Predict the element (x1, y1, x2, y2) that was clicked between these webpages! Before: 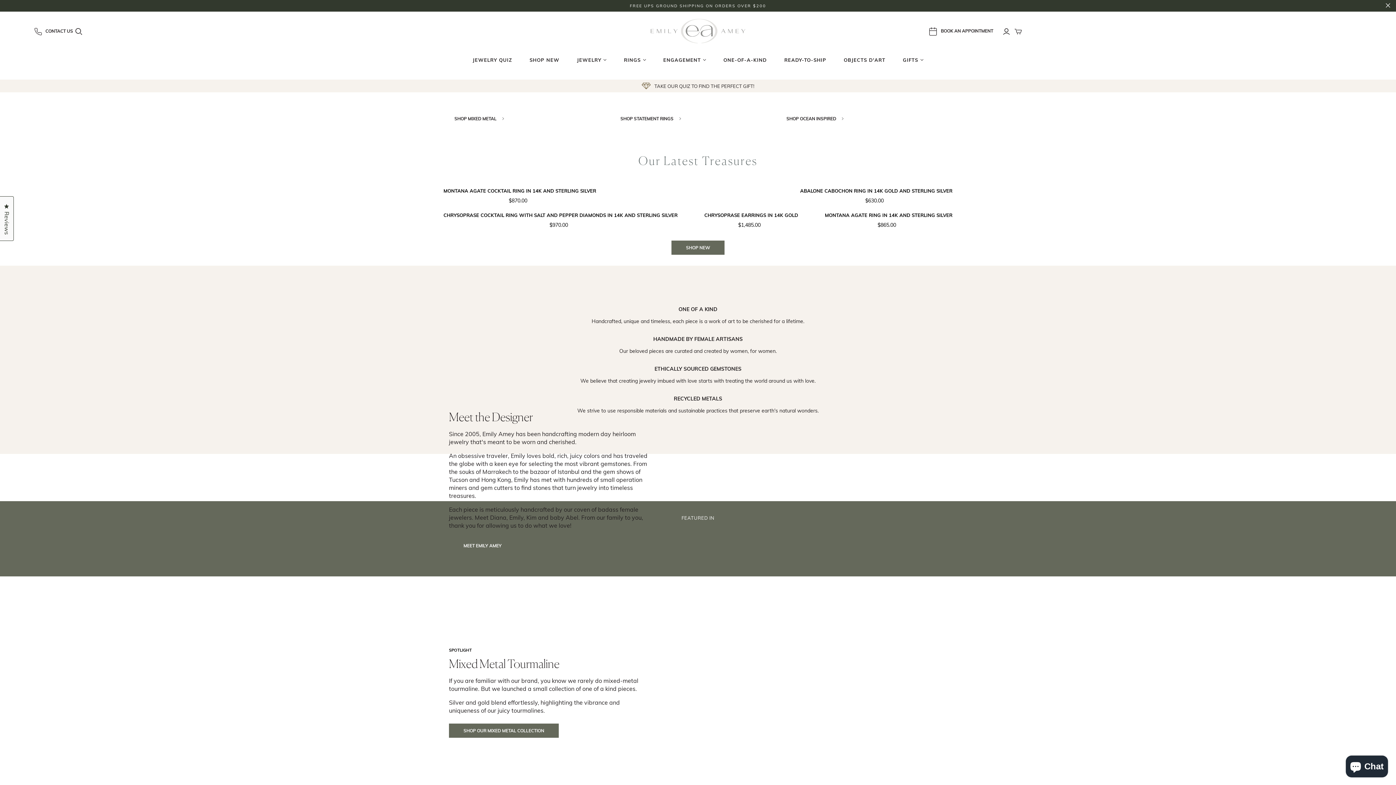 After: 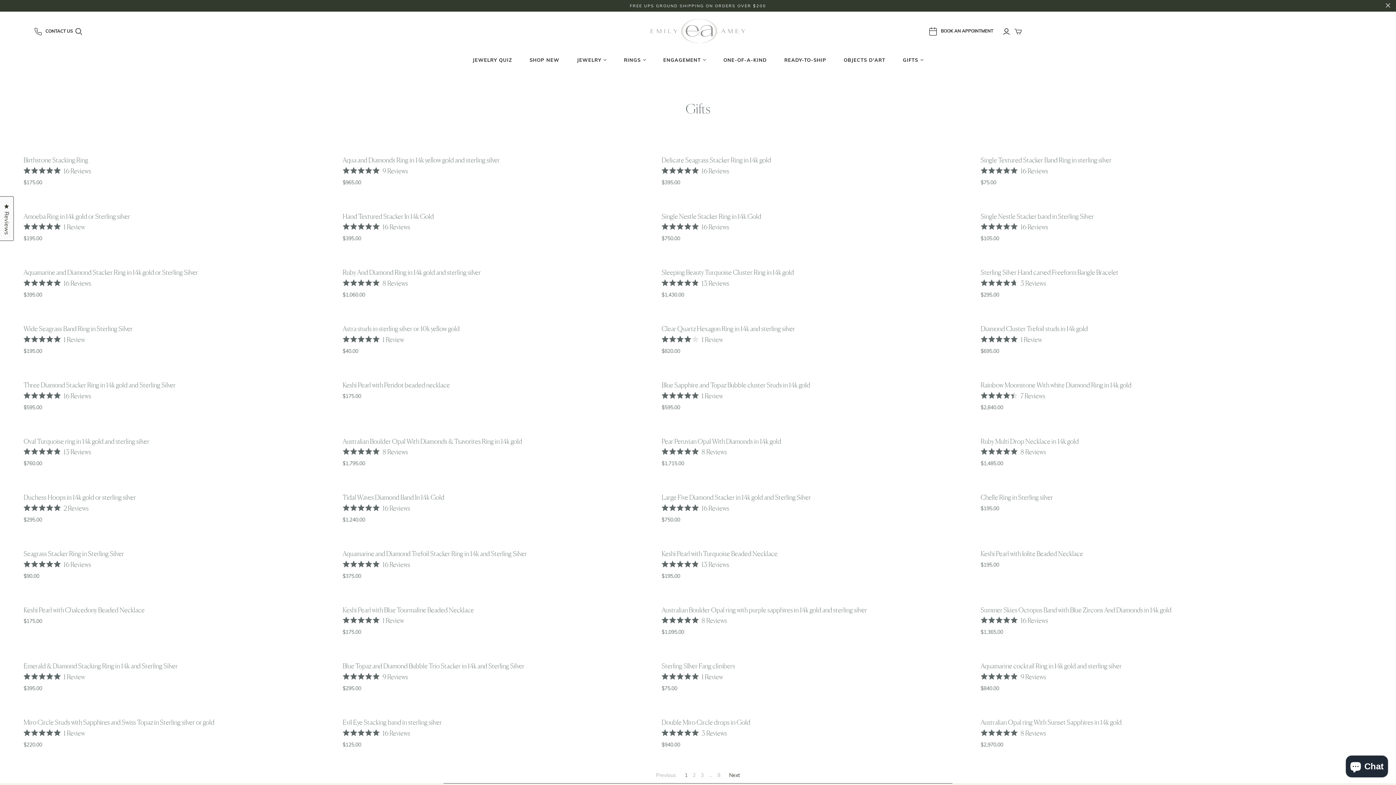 Action: bbox: (894, 49, 932, 76) label: GIFTS